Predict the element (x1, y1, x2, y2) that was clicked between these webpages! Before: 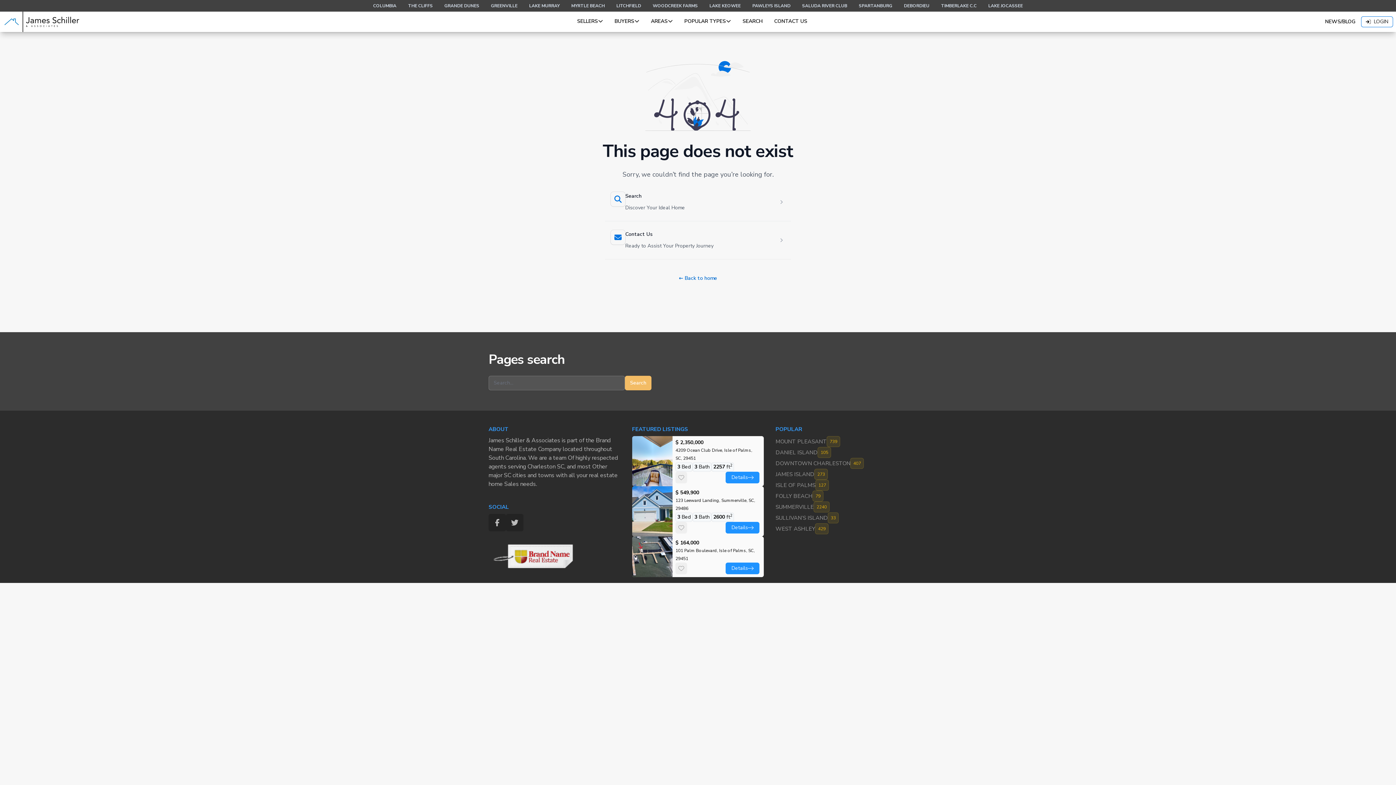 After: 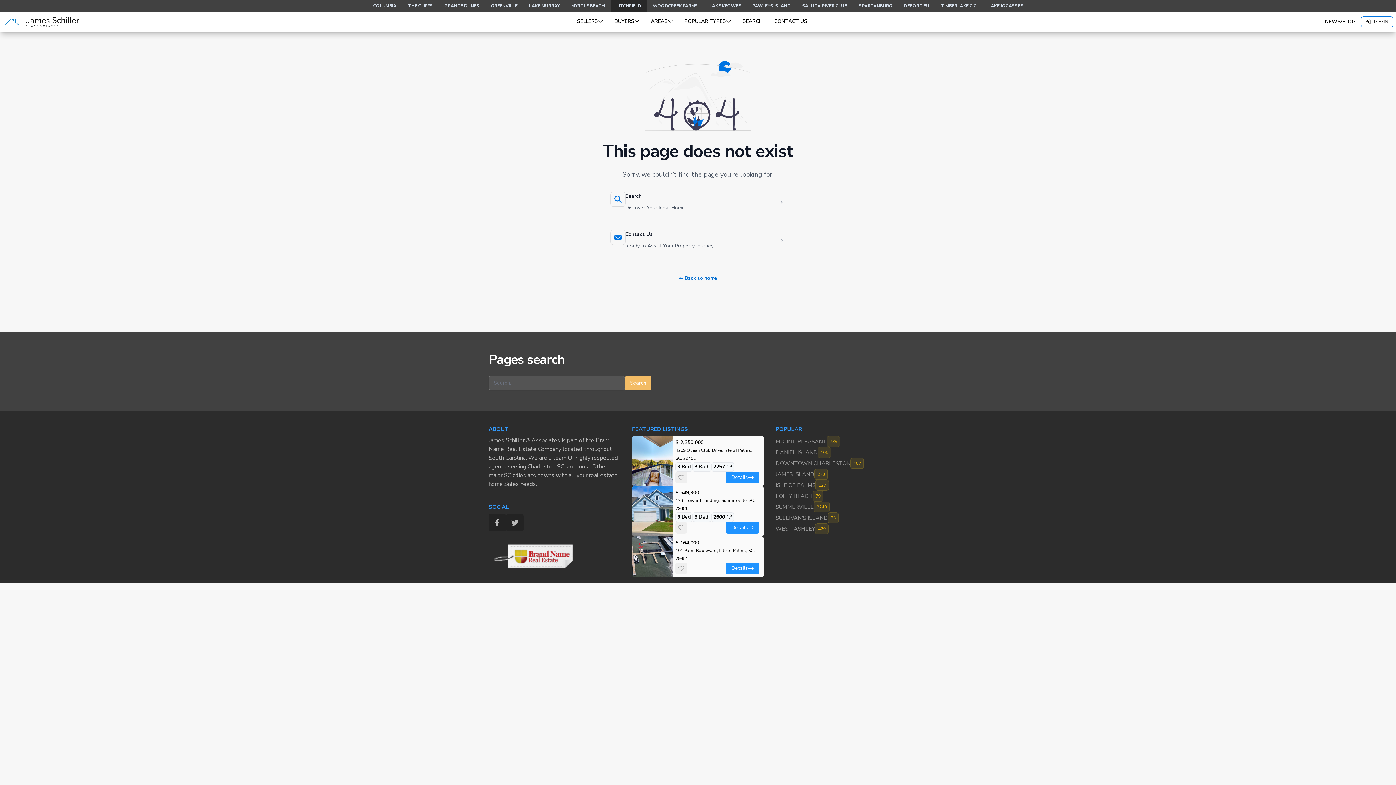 Action: bbox: (610, 0, 647, 11) label: LITCHFIELD